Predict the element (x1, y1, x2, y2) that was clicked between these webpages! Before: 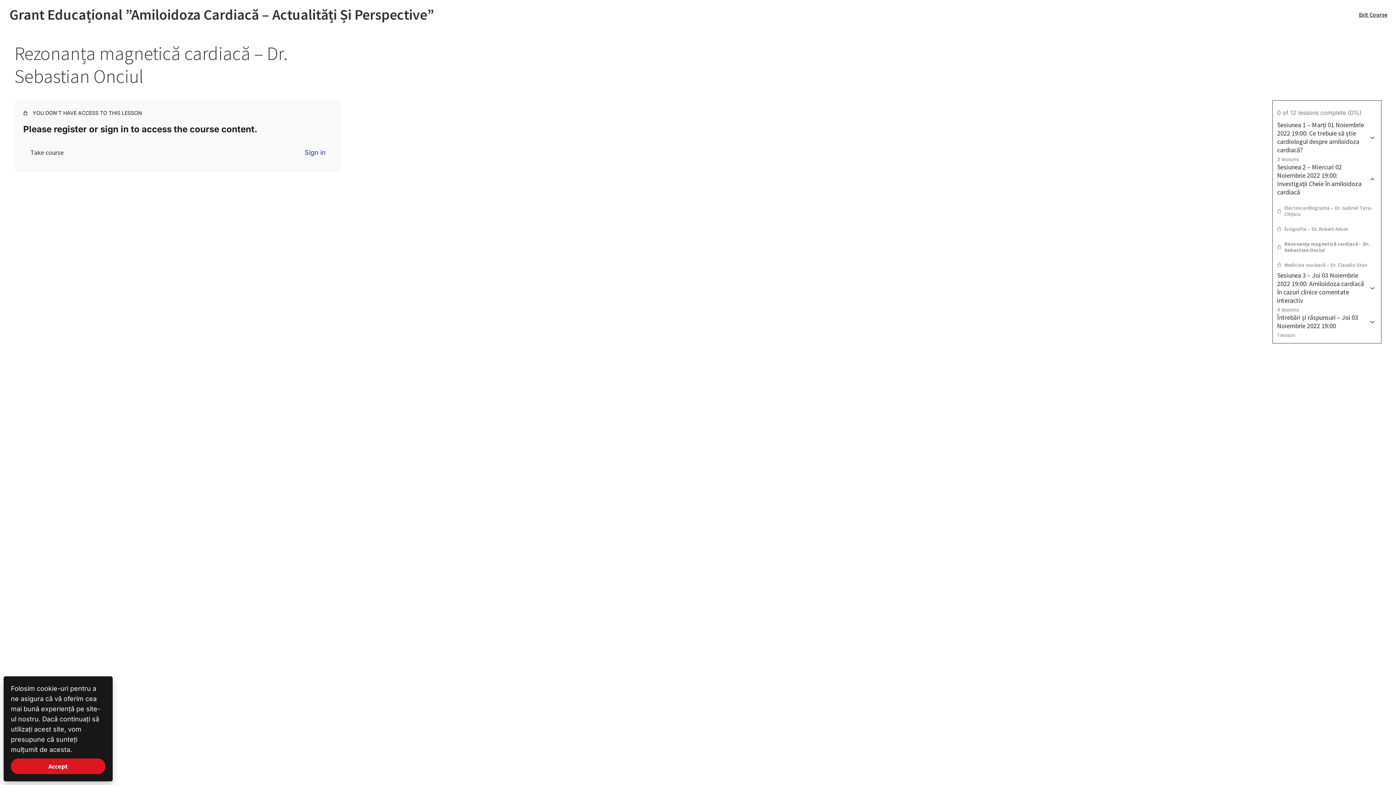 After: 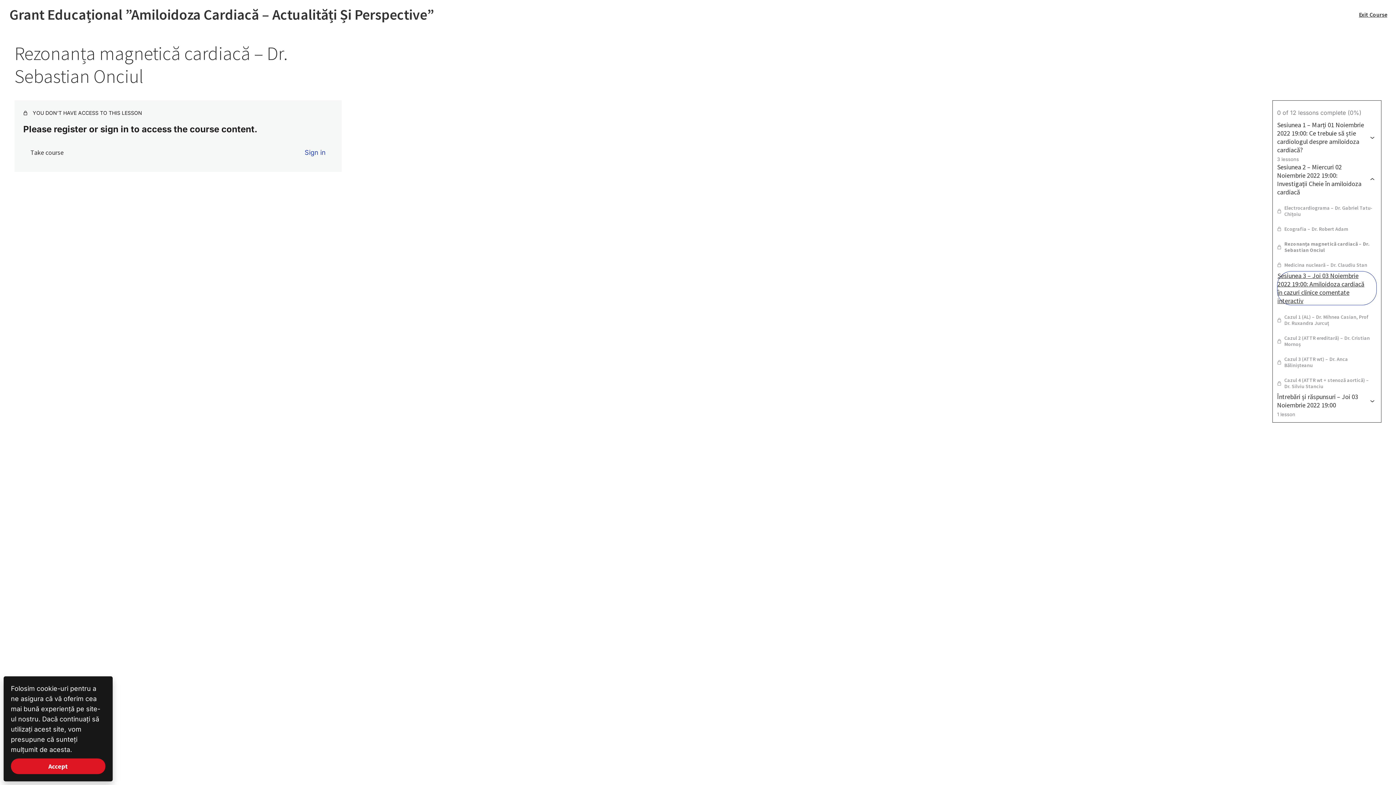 Action: label: Sesiunea 3 – Joi 03 Noiembrie 2022 19:00: Amiloidoza cardiacă în cazuri clinice comentate interactiv bbox: (1277, 271, 1377, 304)